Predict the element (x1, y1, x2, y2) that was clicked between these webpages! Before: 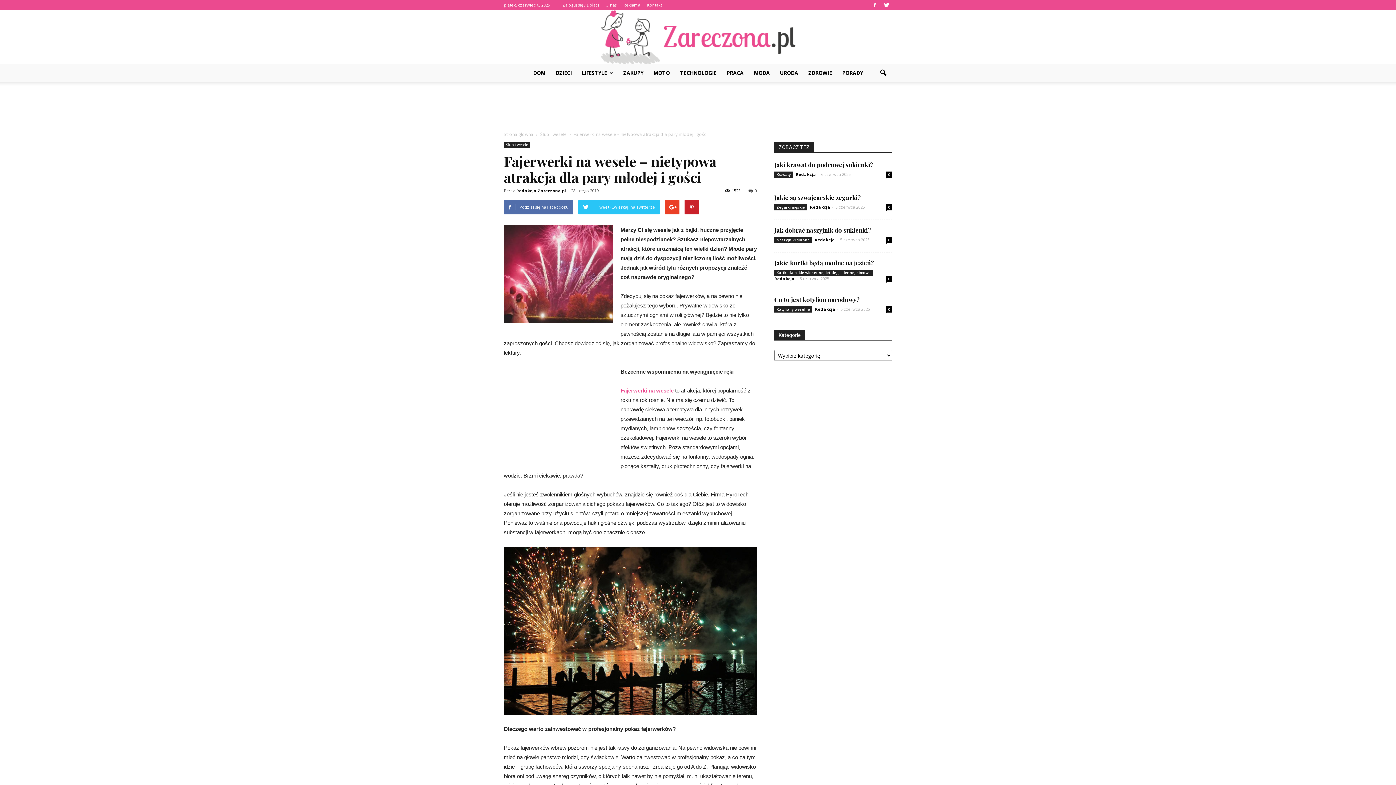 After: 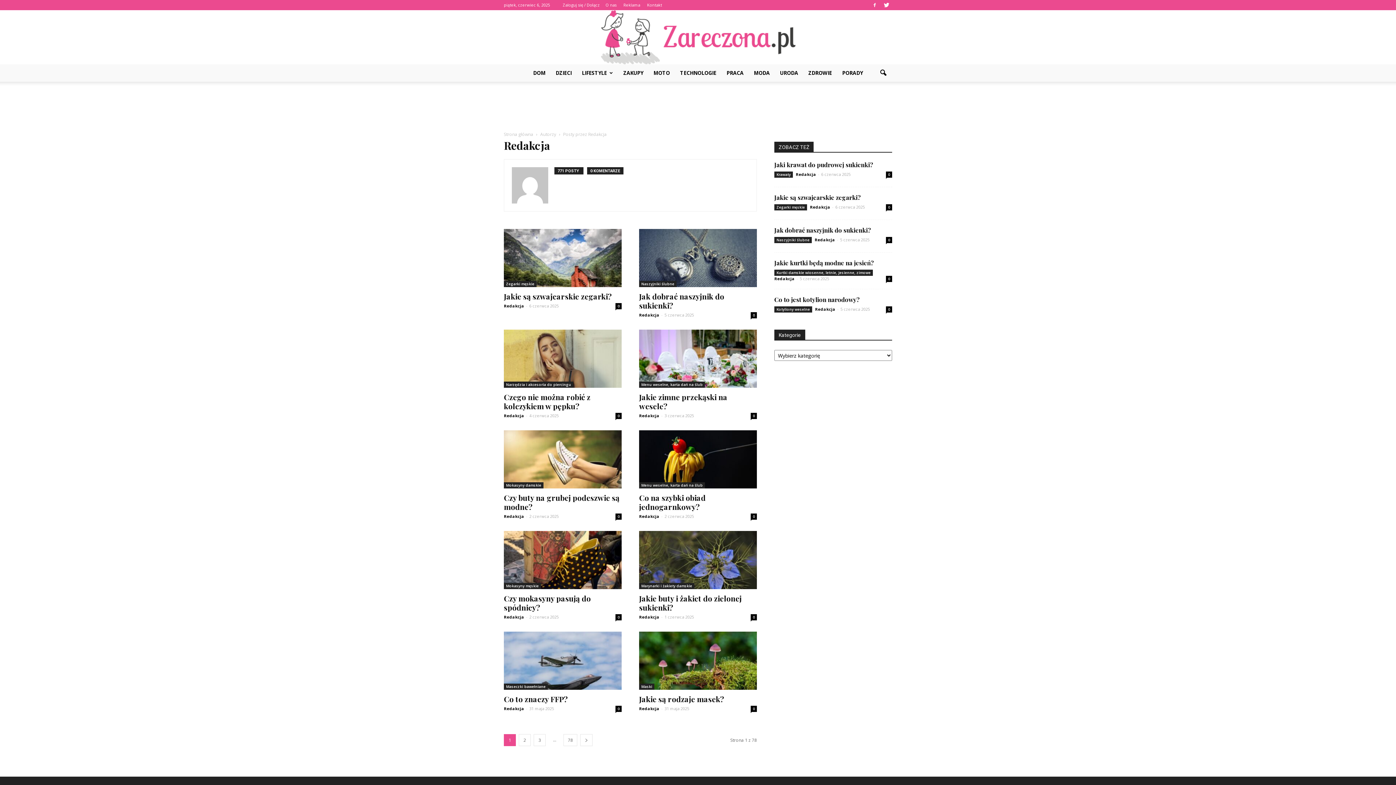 Action: bbox: (810, 204, 830, 209) label: Redakcja